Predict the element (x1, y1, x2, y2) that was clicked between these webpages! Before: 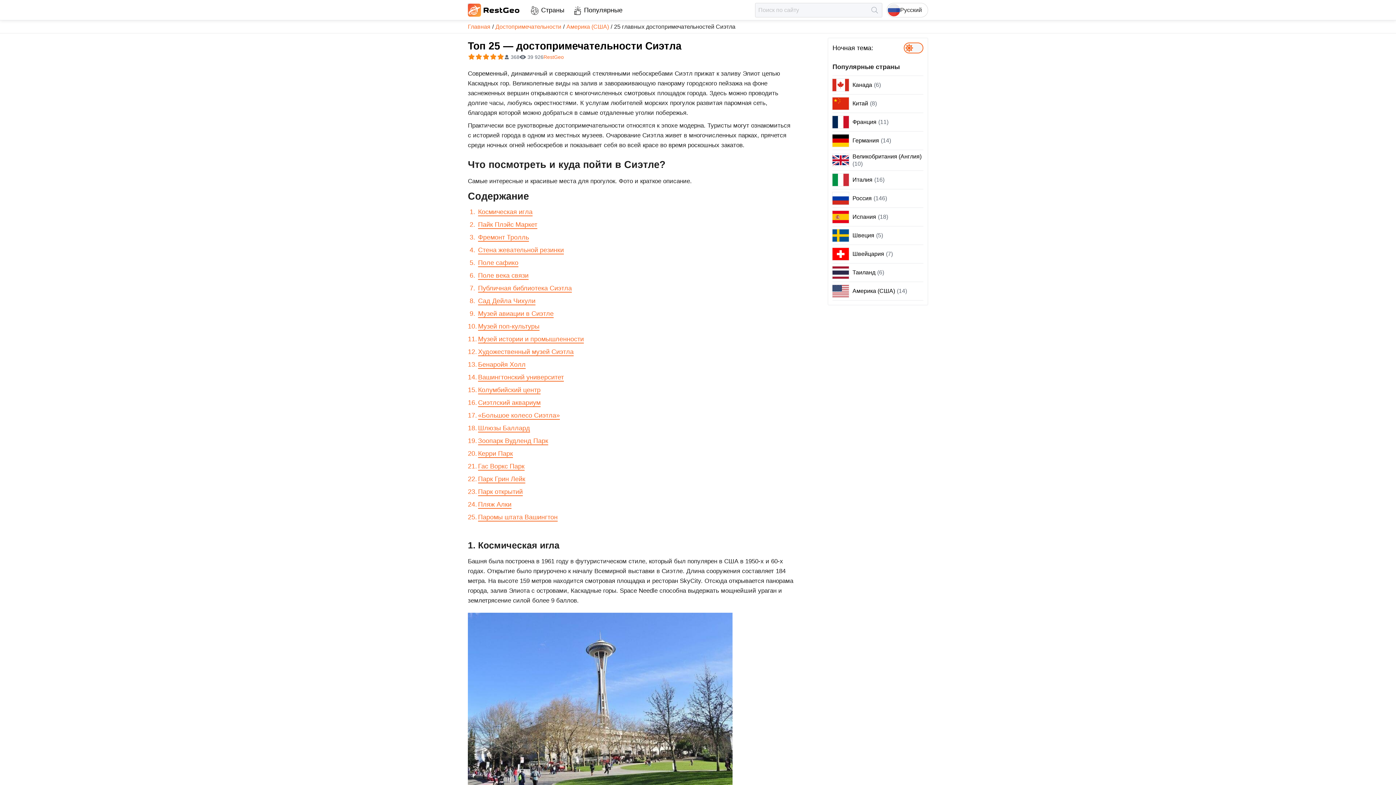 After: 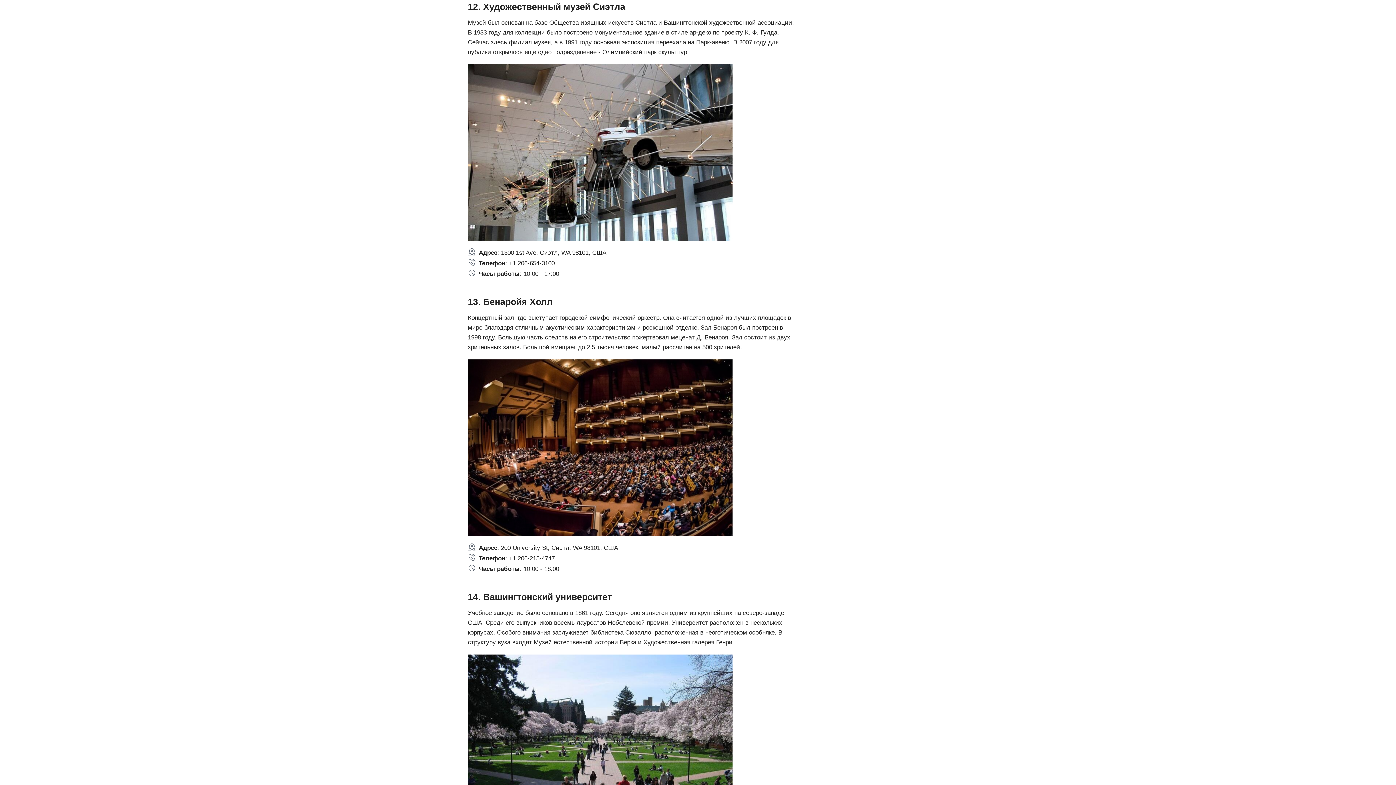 Action: bbox: (478, 348, 573, 356) label: Художественный музей Сиэтла